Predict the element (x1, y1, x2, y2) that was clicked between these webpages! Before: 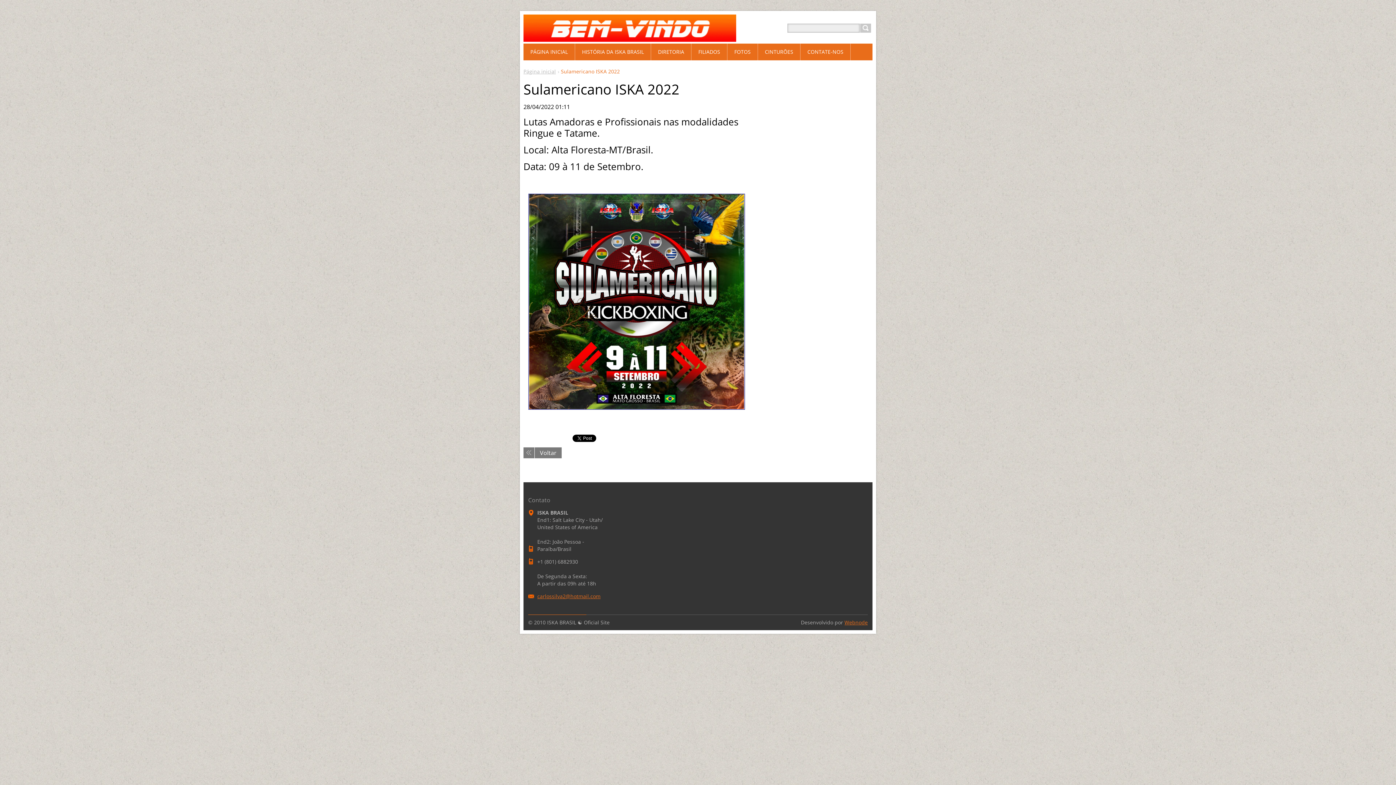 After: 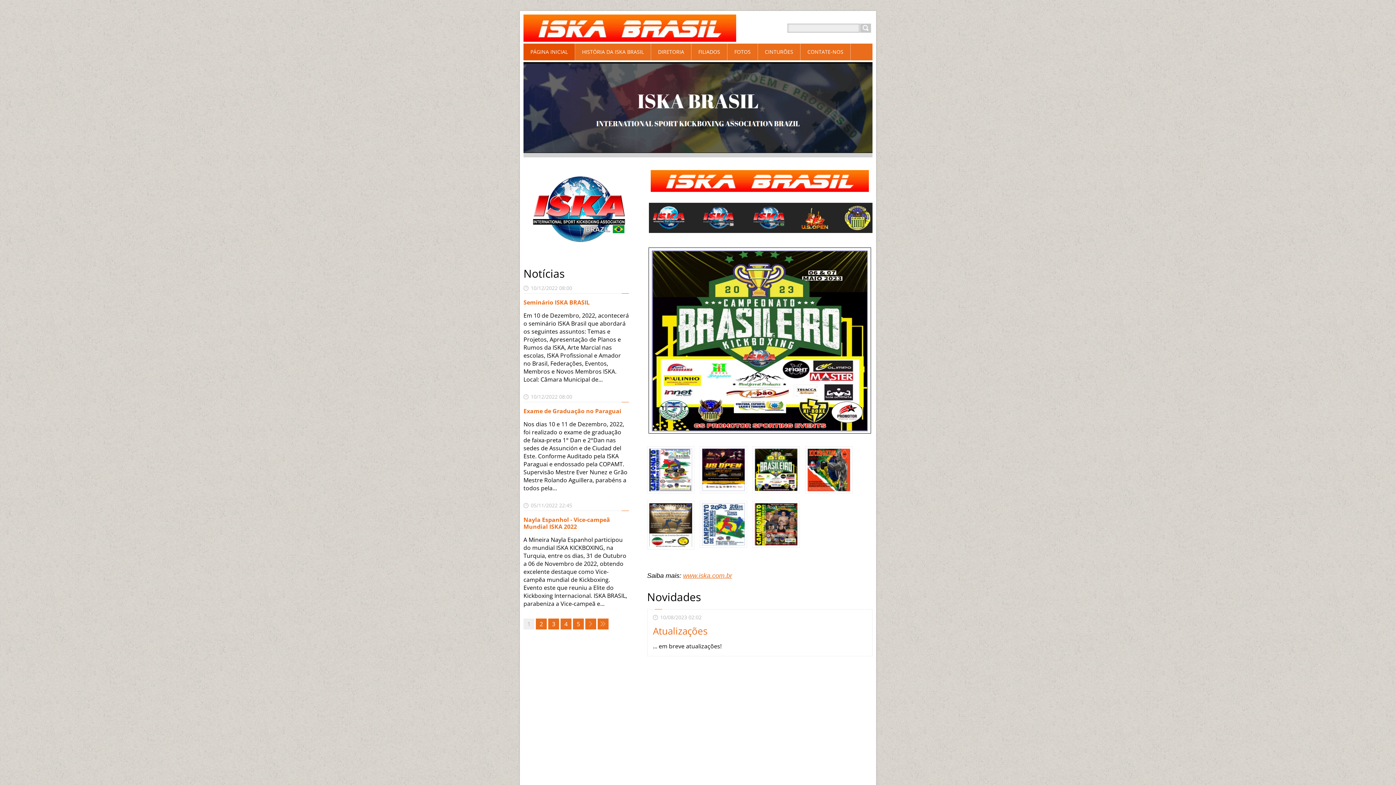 Action: bbox: (523, 43, 575, 60) label: PÁGINA INICIAL